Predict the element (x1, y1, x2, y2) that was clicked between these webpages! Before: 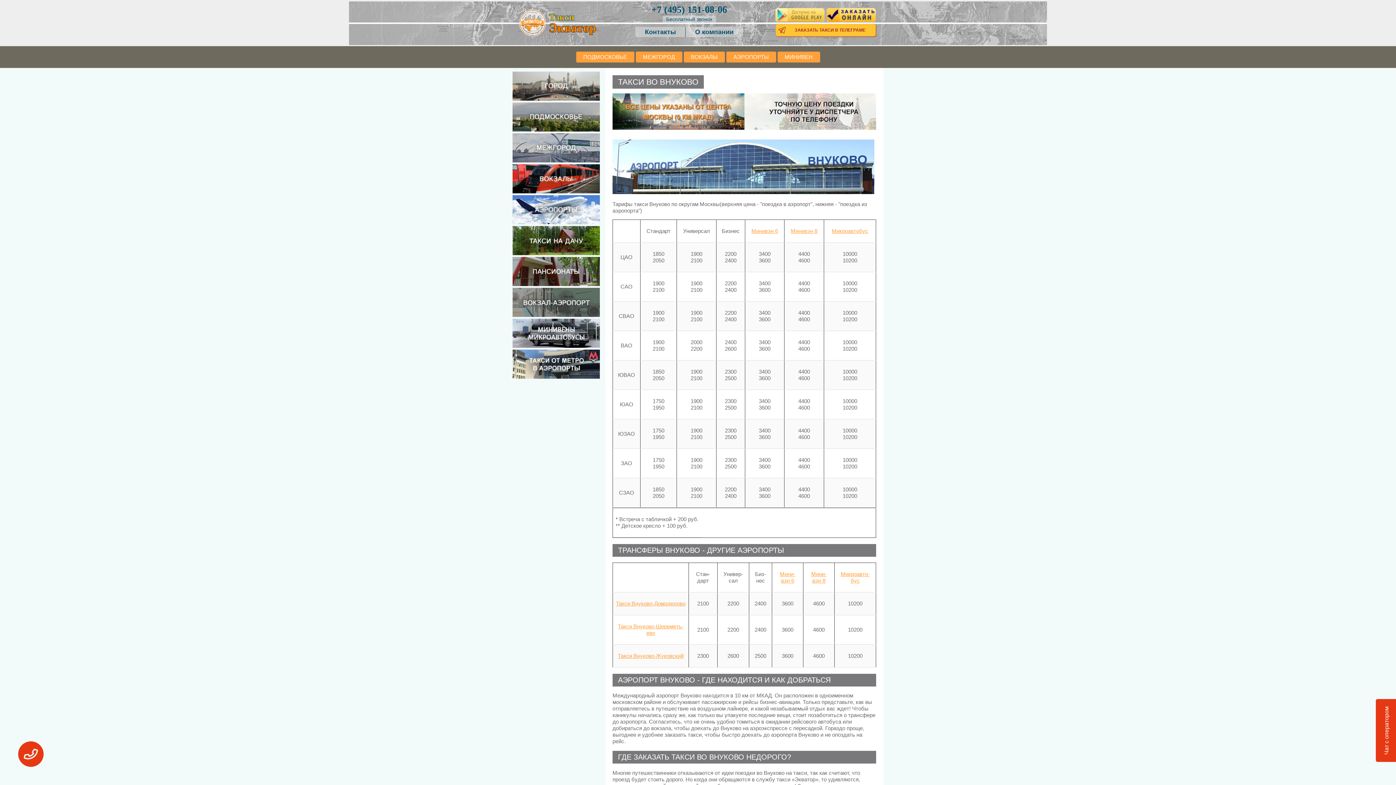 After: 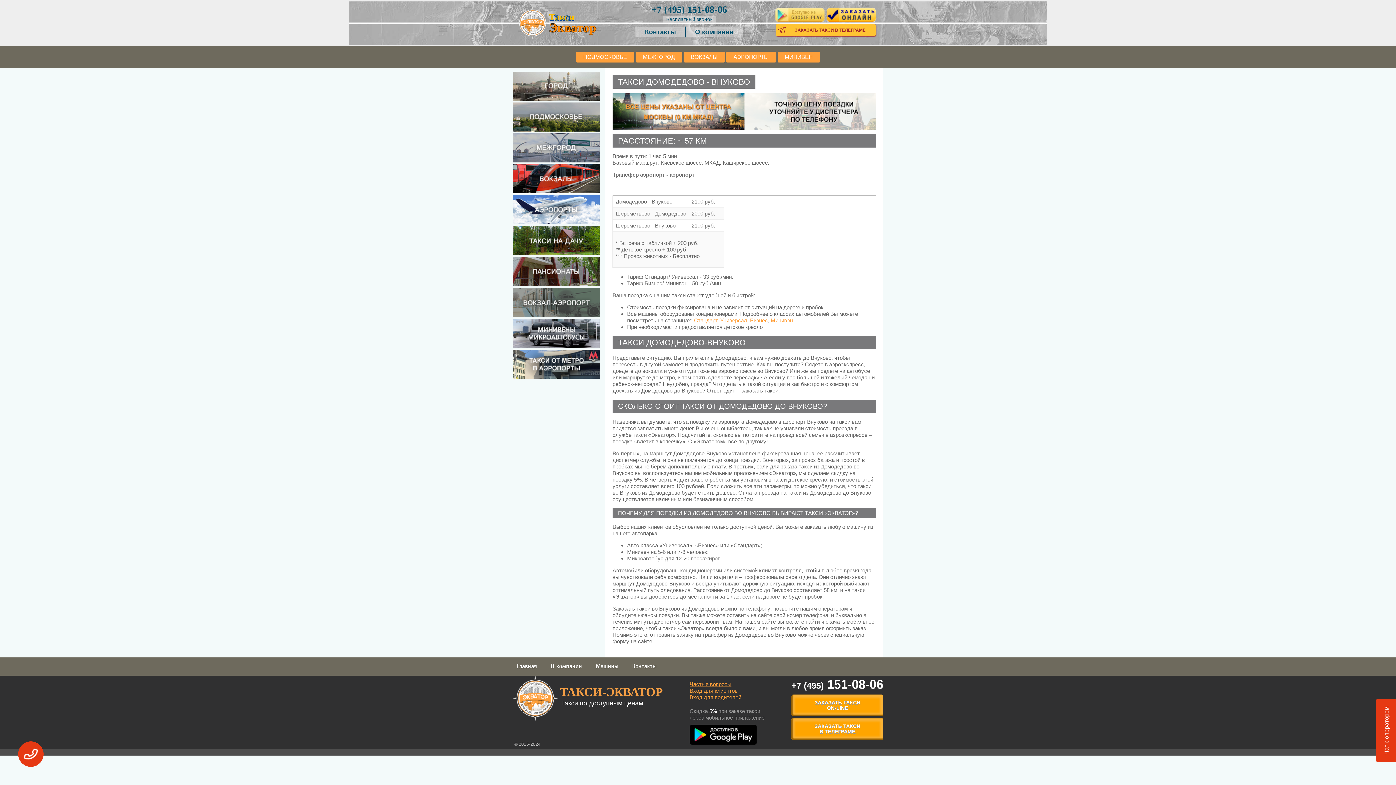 Action: label: Такси Вну­ково-Домо­де­дово bbox: (616, 600, 685, 606)